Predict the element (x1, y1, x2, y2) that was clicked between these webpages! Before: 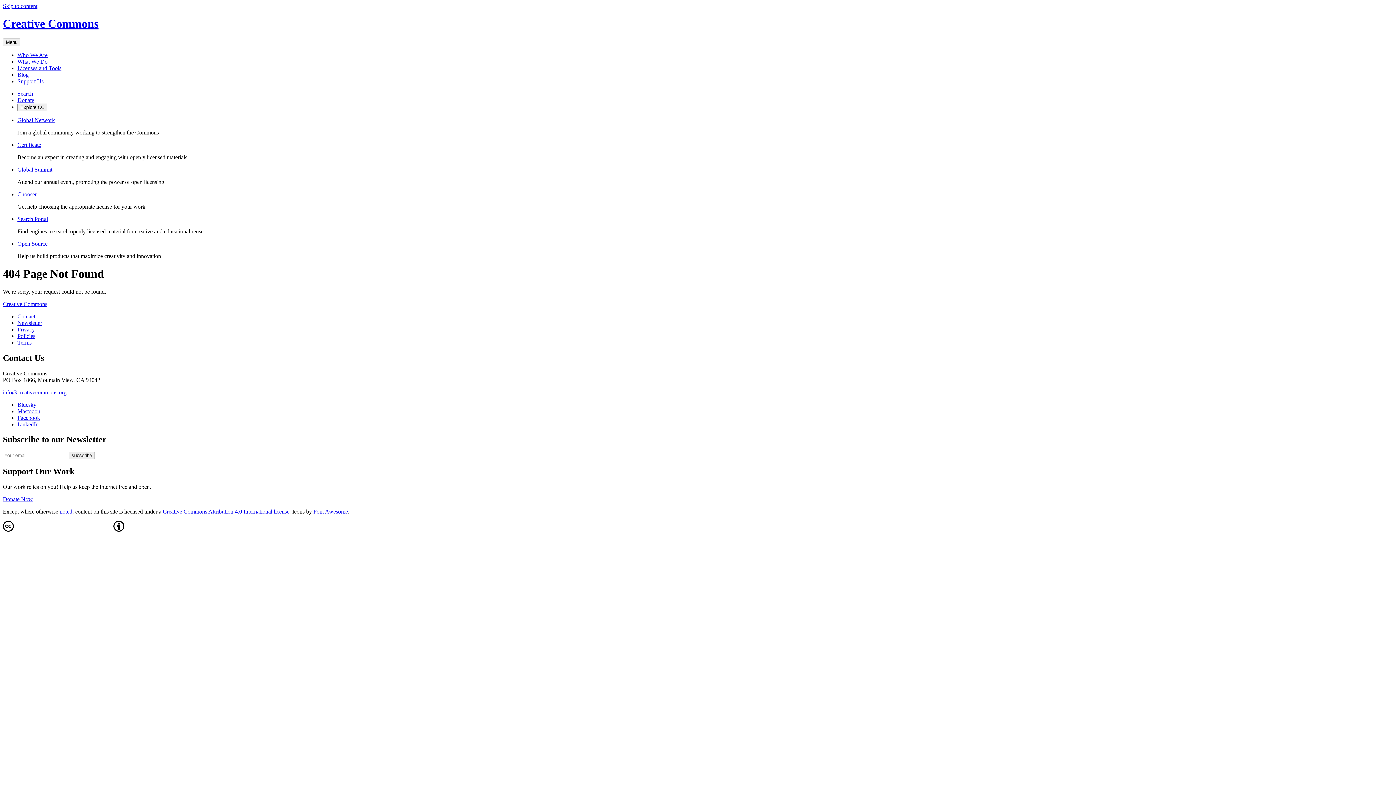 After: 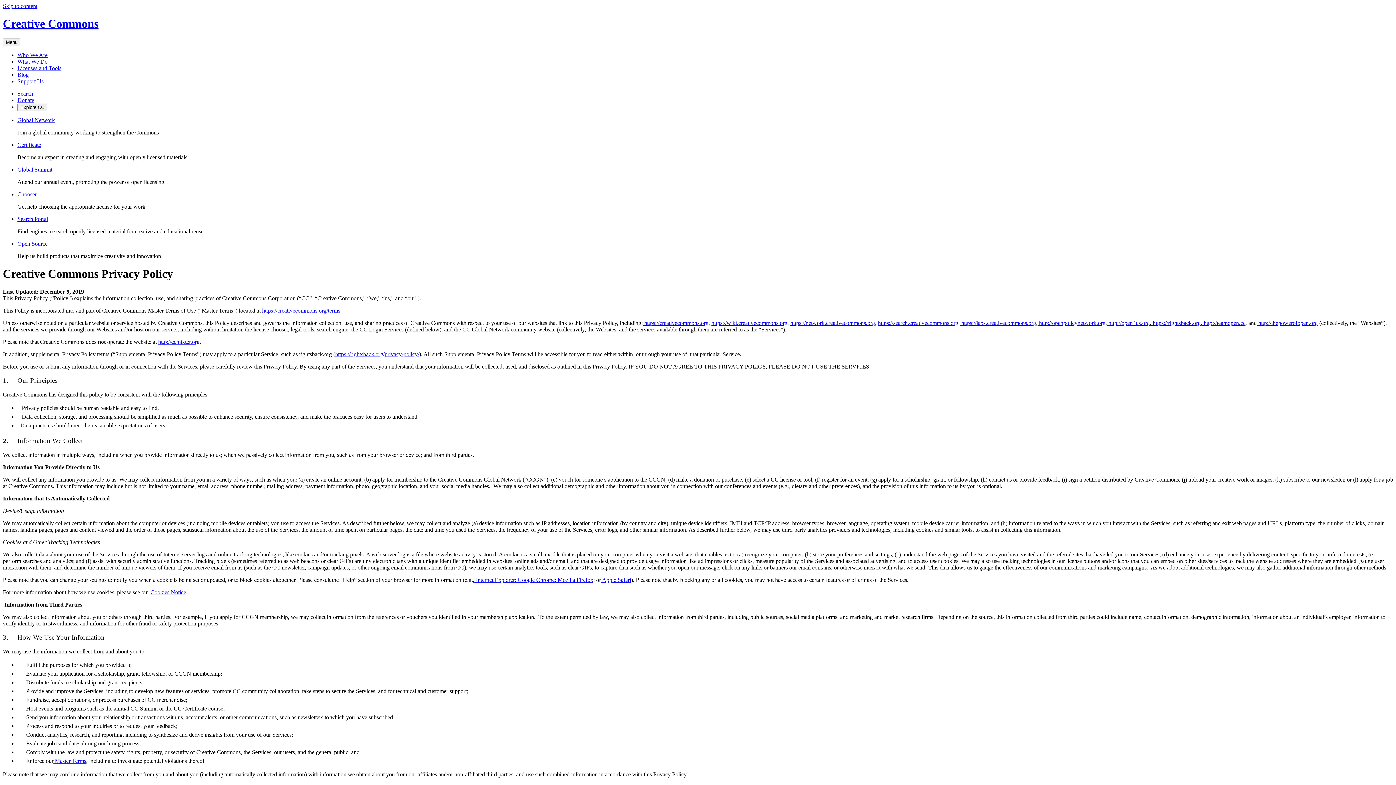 Action: bbox: (17, 326, 34, 332) label: Privacy